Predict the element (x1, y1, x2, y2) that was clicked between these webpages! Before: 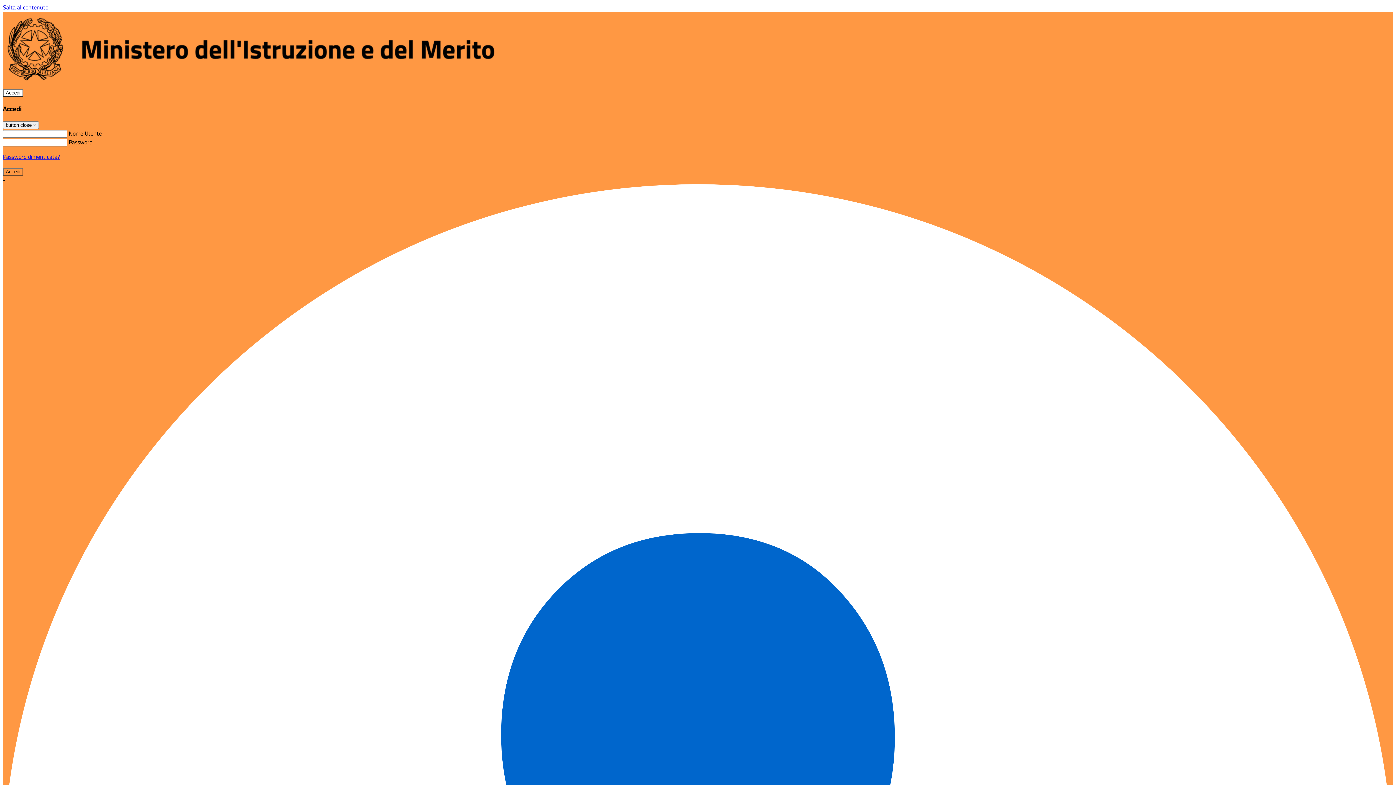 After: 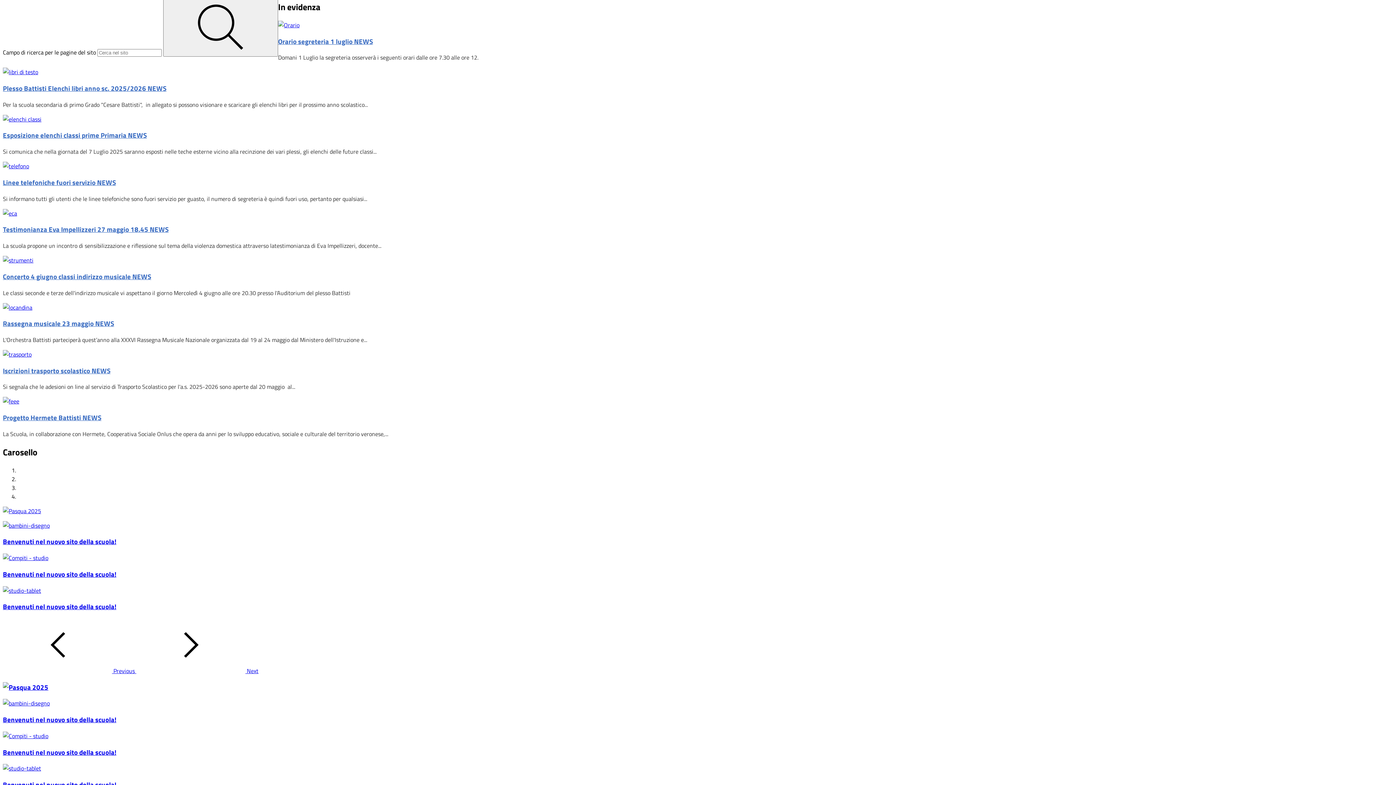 Action: bbox: (2, 2, 48, 11) label: Salta al contenuto